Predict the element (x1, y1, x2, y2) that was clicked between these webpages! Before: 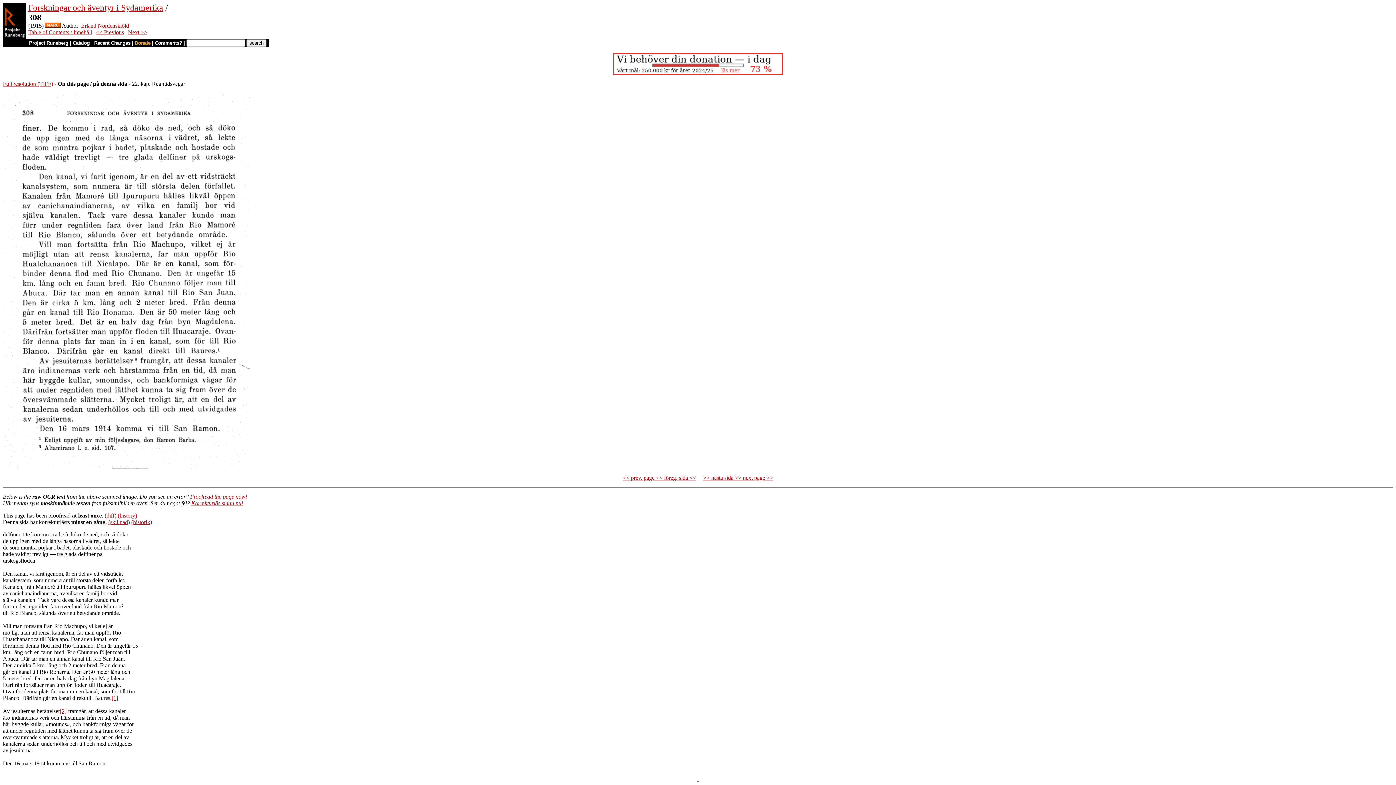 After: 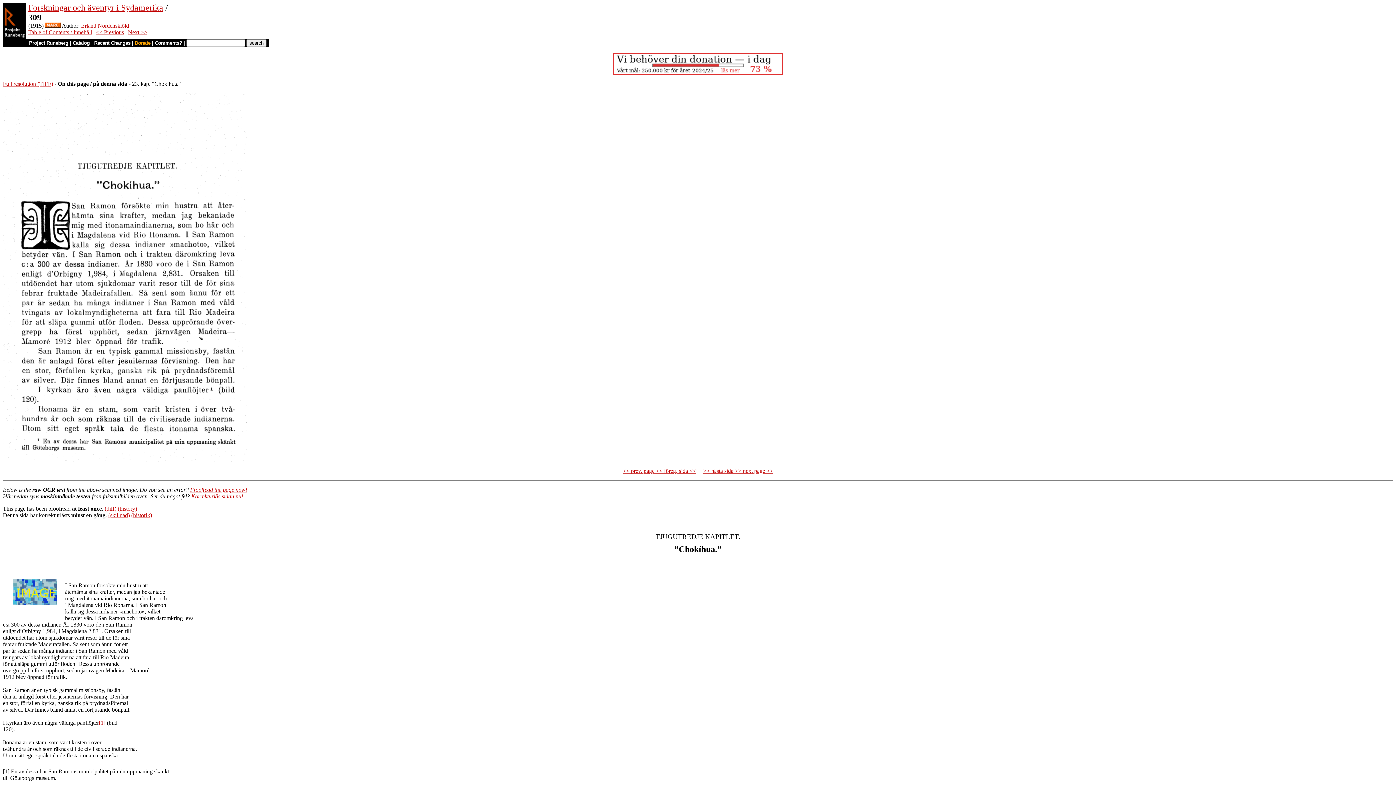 Action: bbox: (703, 474, 773, 481) label: >> nästa sida >> next page >>